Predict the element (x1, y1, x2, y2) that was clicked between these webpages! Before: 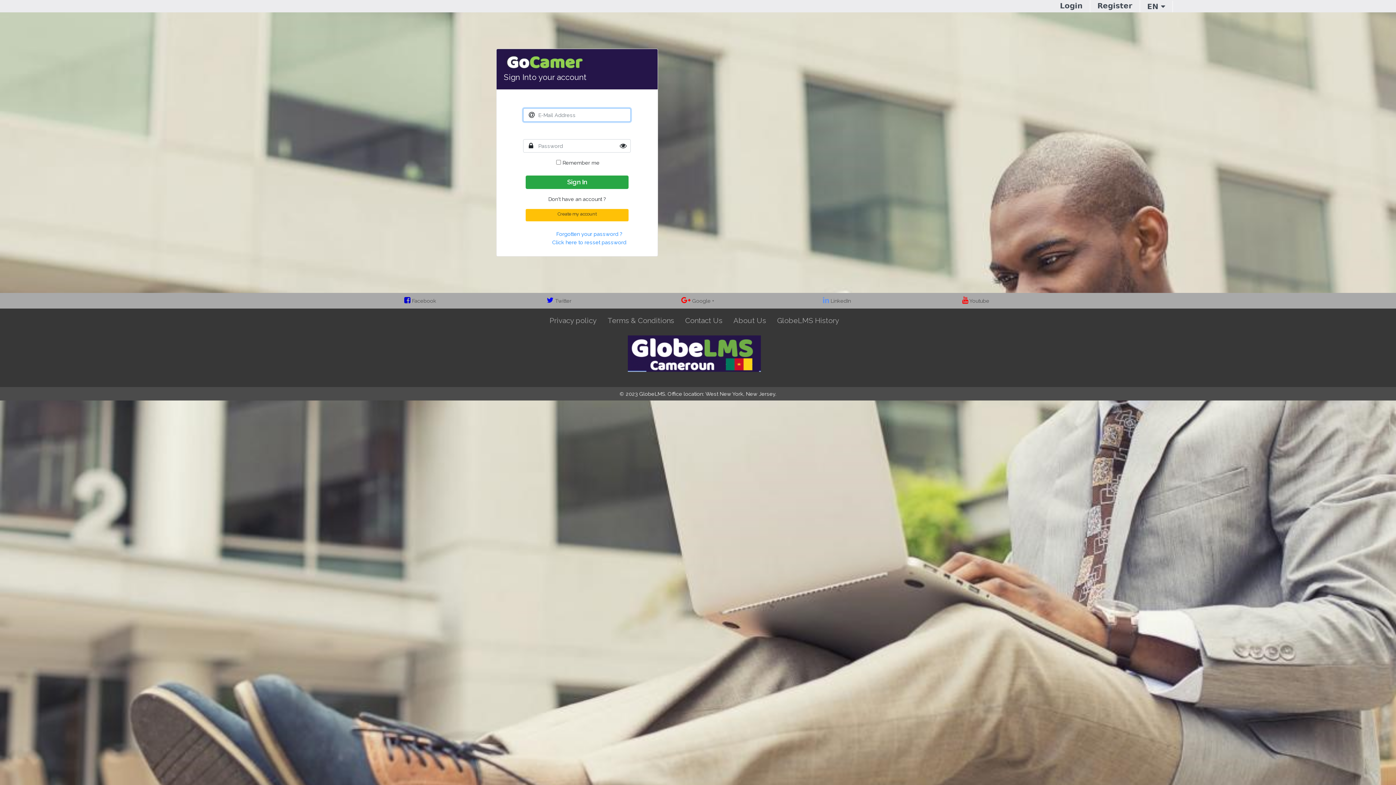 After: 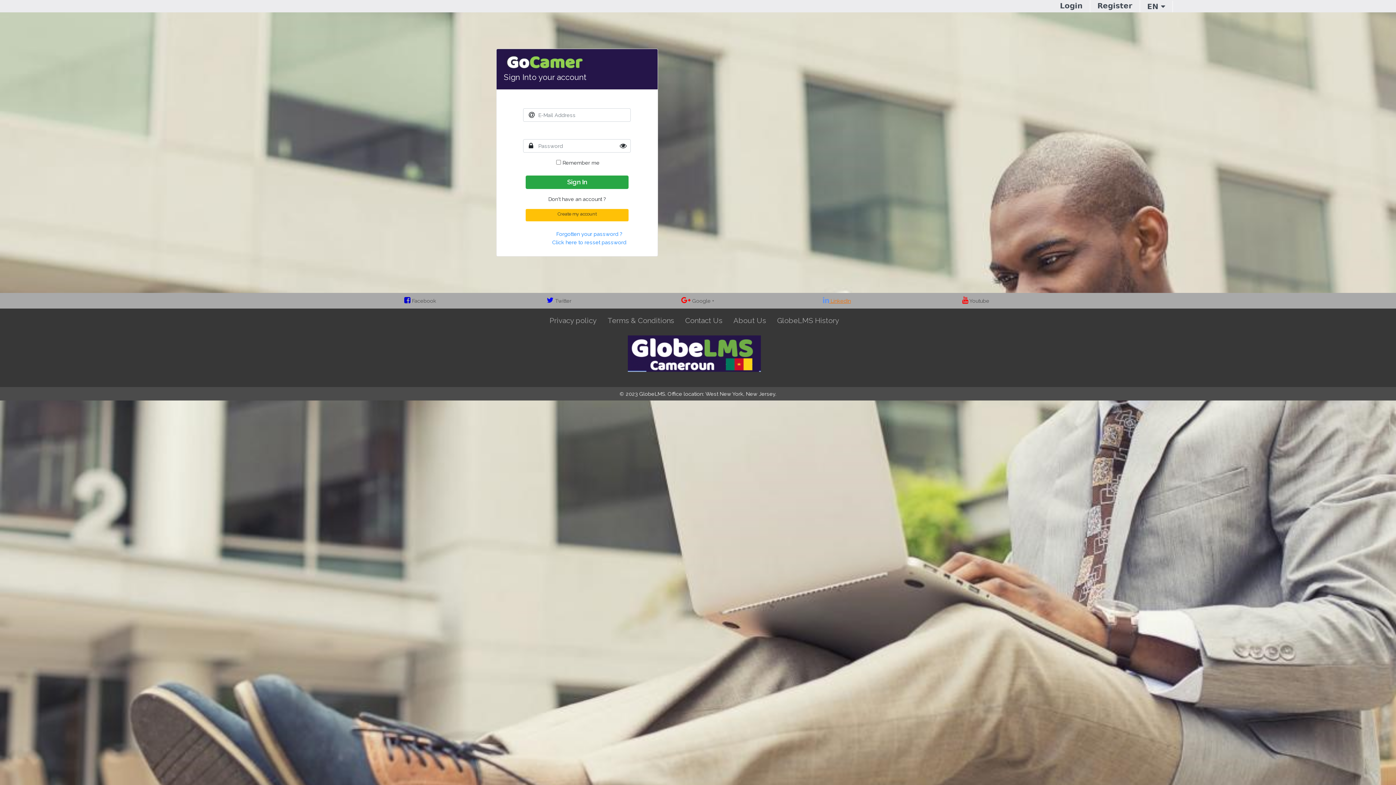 Action: bbox: (823, 297, 851, 304) label:  LinkedIn